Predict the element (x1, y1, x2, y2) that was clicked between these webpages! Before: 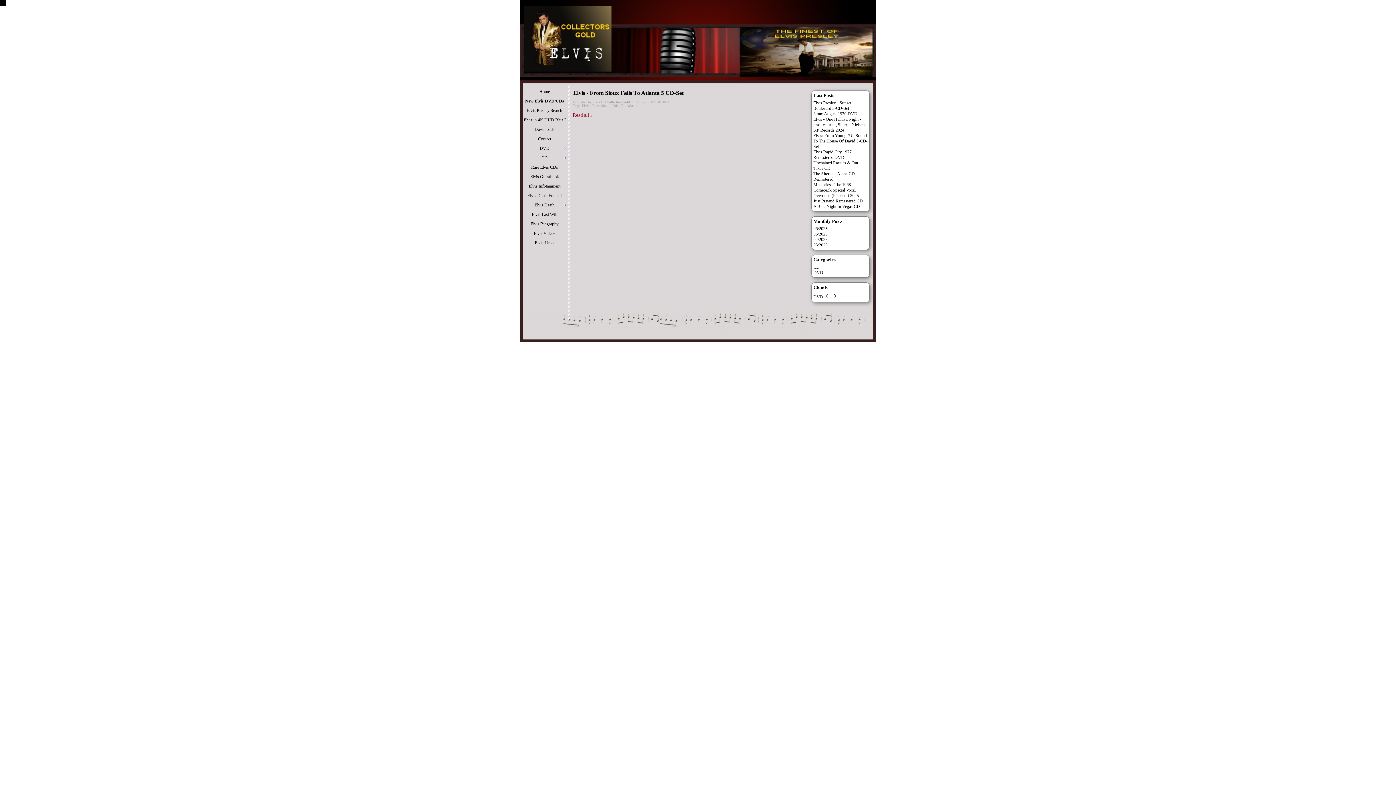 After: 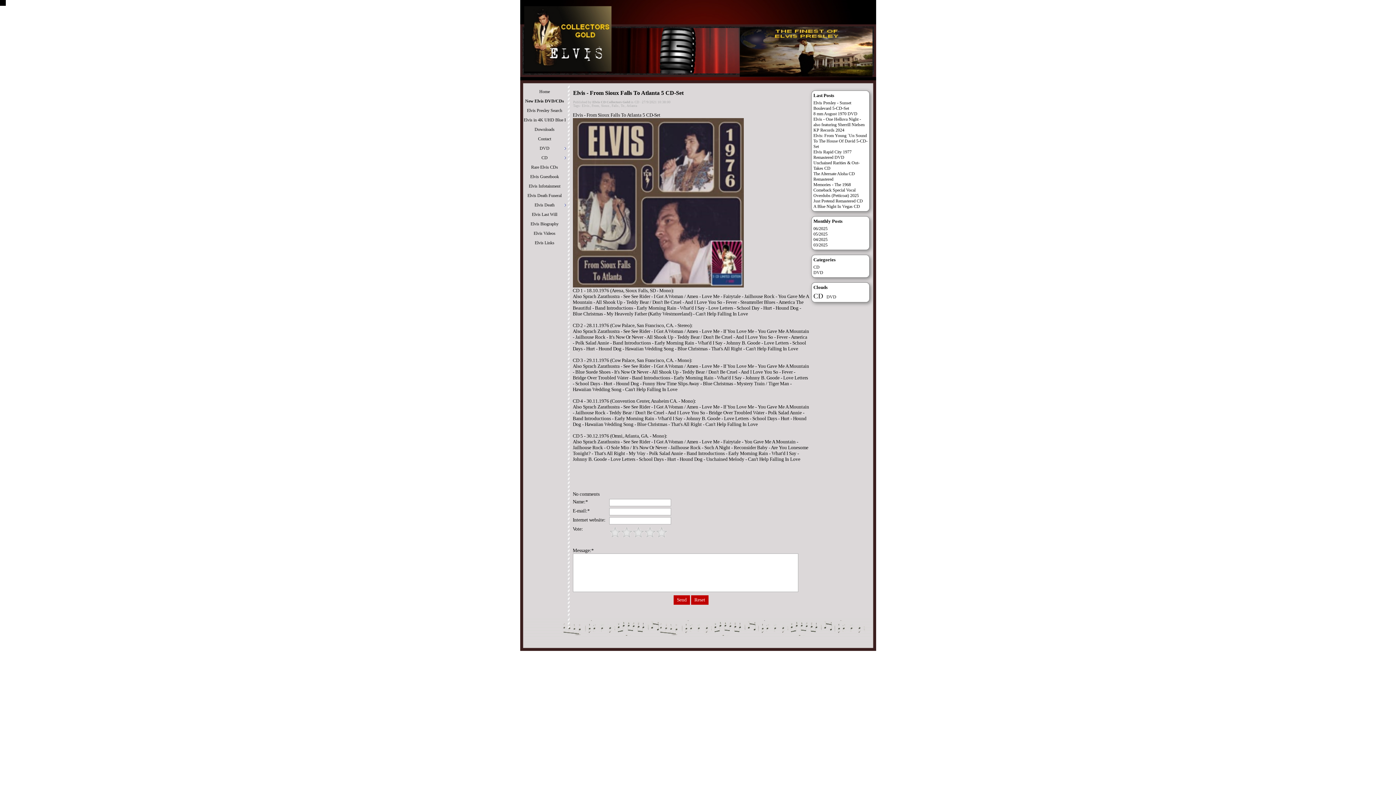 Action: bbox: (572, 112, 592, 117) label: Read all »